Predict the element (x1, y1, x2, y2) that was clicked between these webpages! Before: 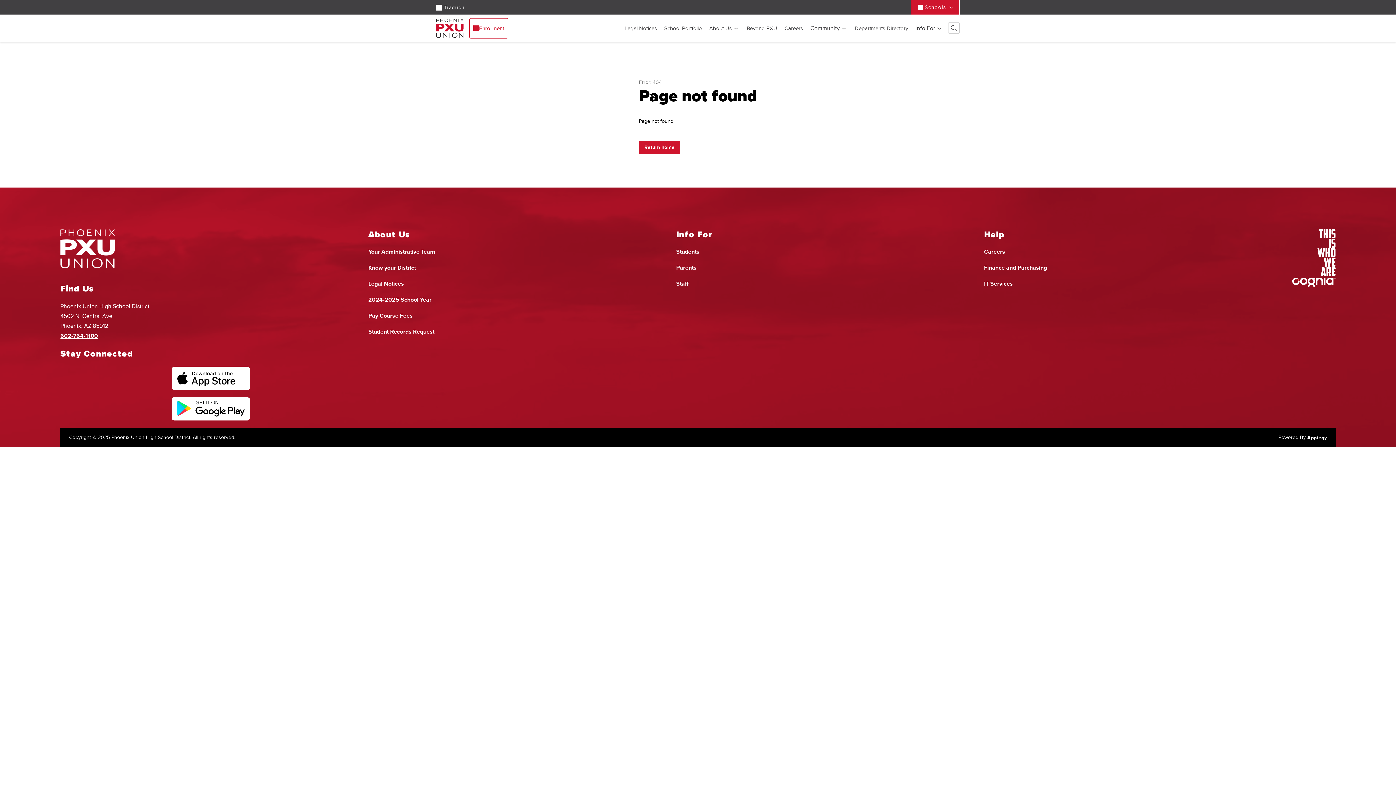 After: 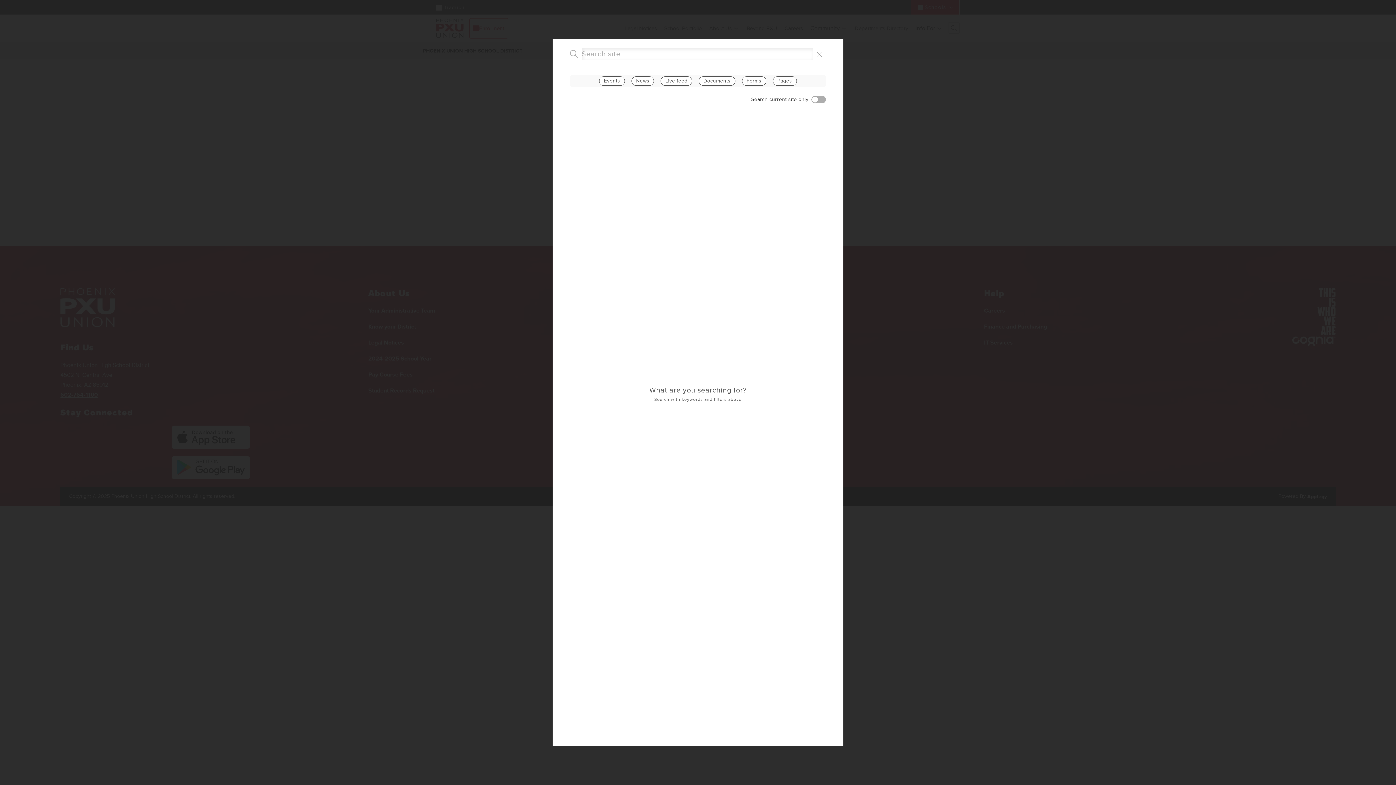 Action: bbox: (948, 22, 960, 33) label: SEARCH SITE